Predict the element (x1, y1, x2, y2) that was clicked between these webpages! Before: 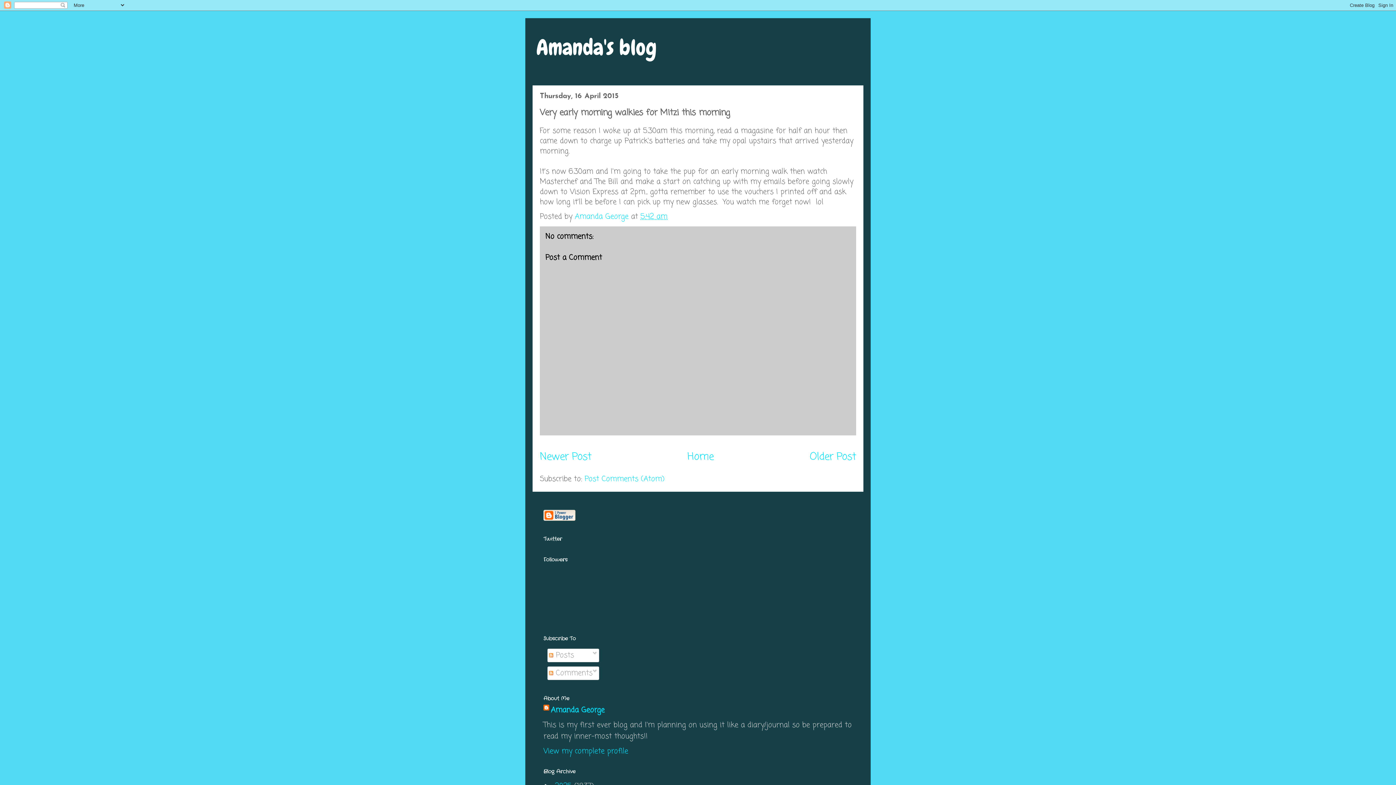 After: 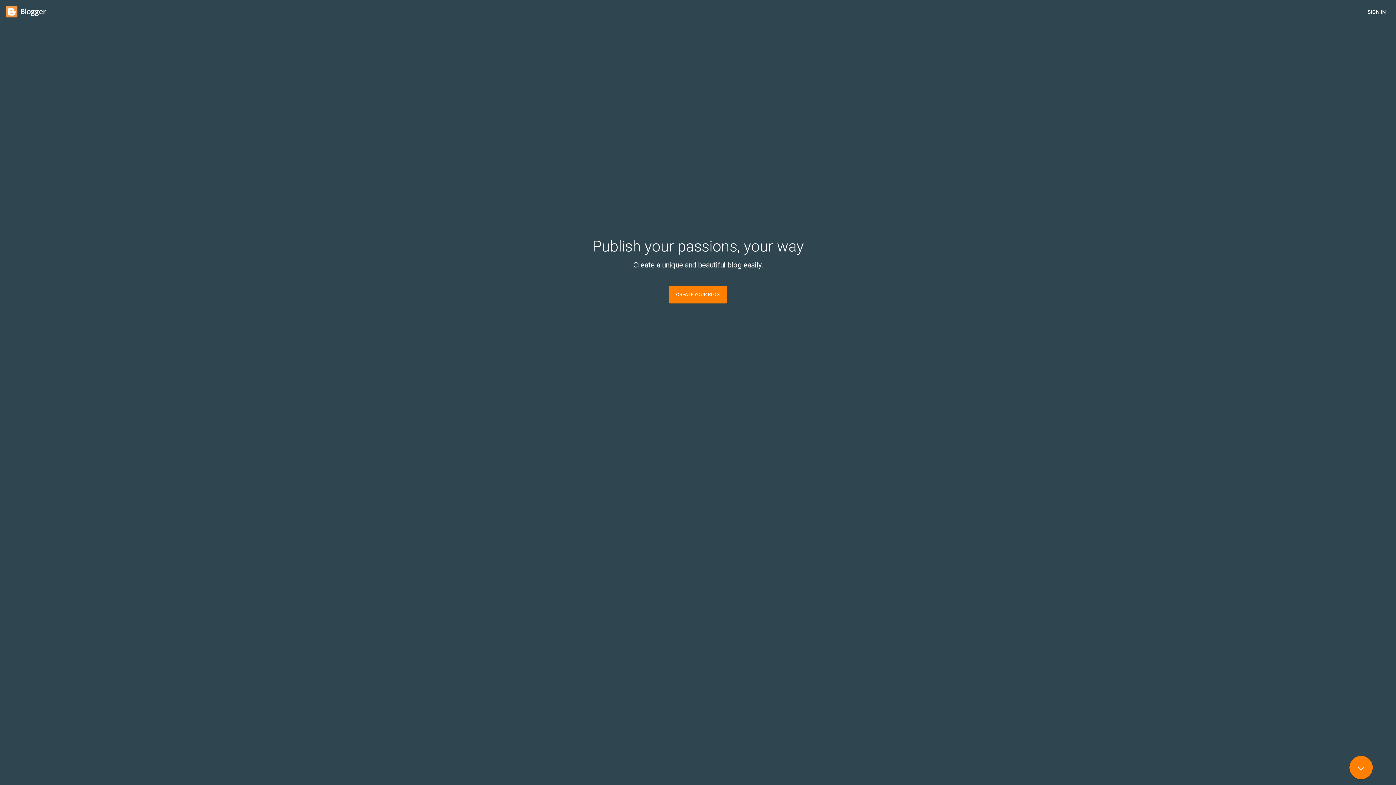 Action: bbox: (543, 513, 575, 524)